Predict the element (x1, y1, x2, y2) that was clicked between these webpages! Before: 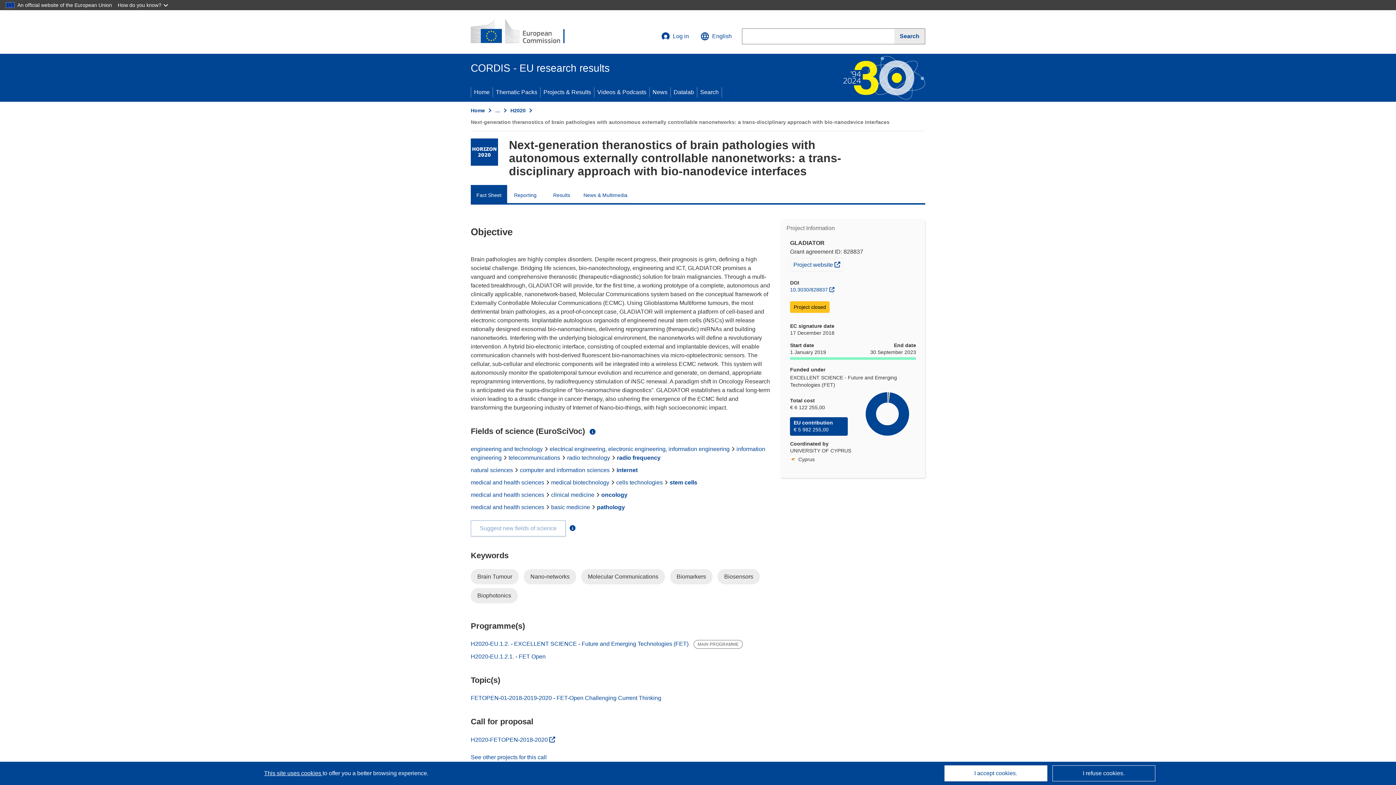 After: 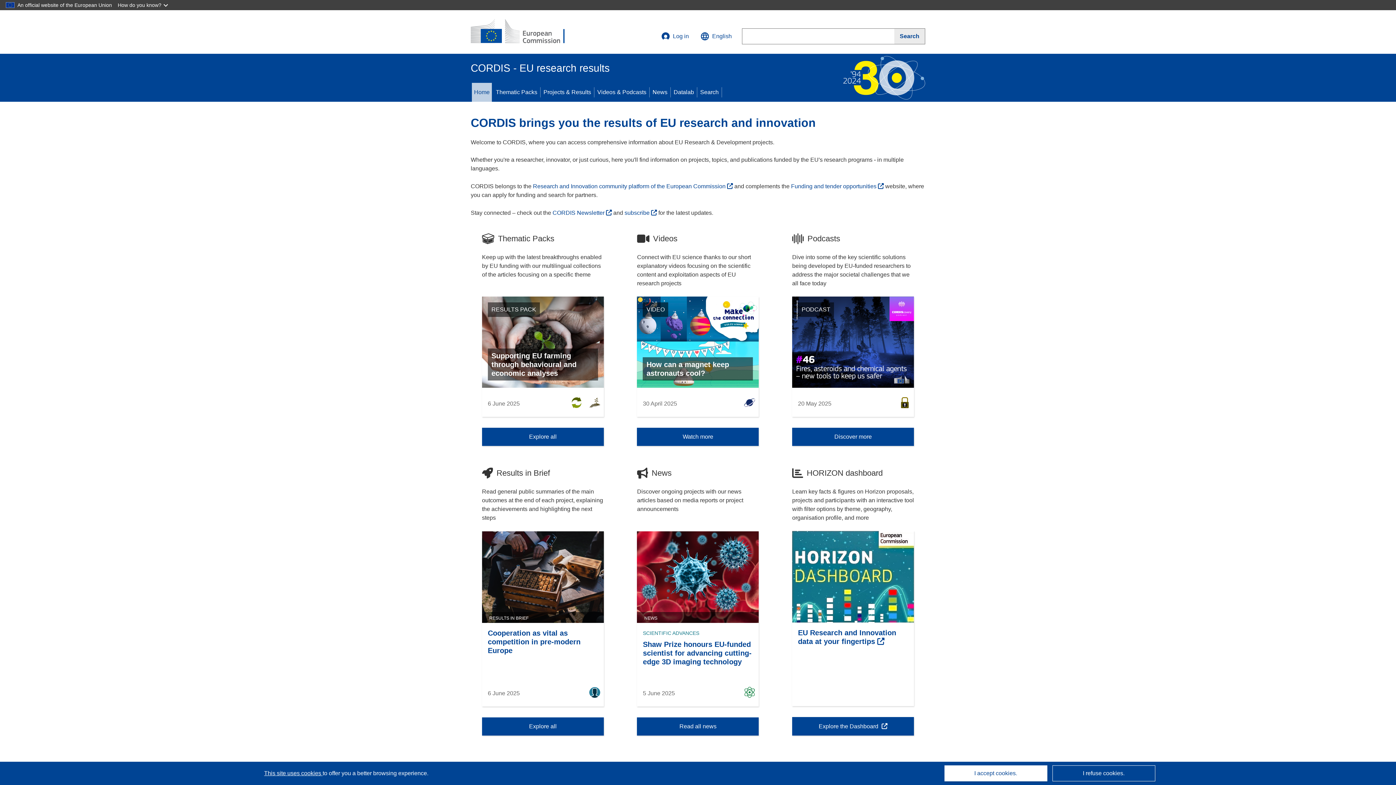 Action: label: Home bbox: (471, 82, 492, 101)